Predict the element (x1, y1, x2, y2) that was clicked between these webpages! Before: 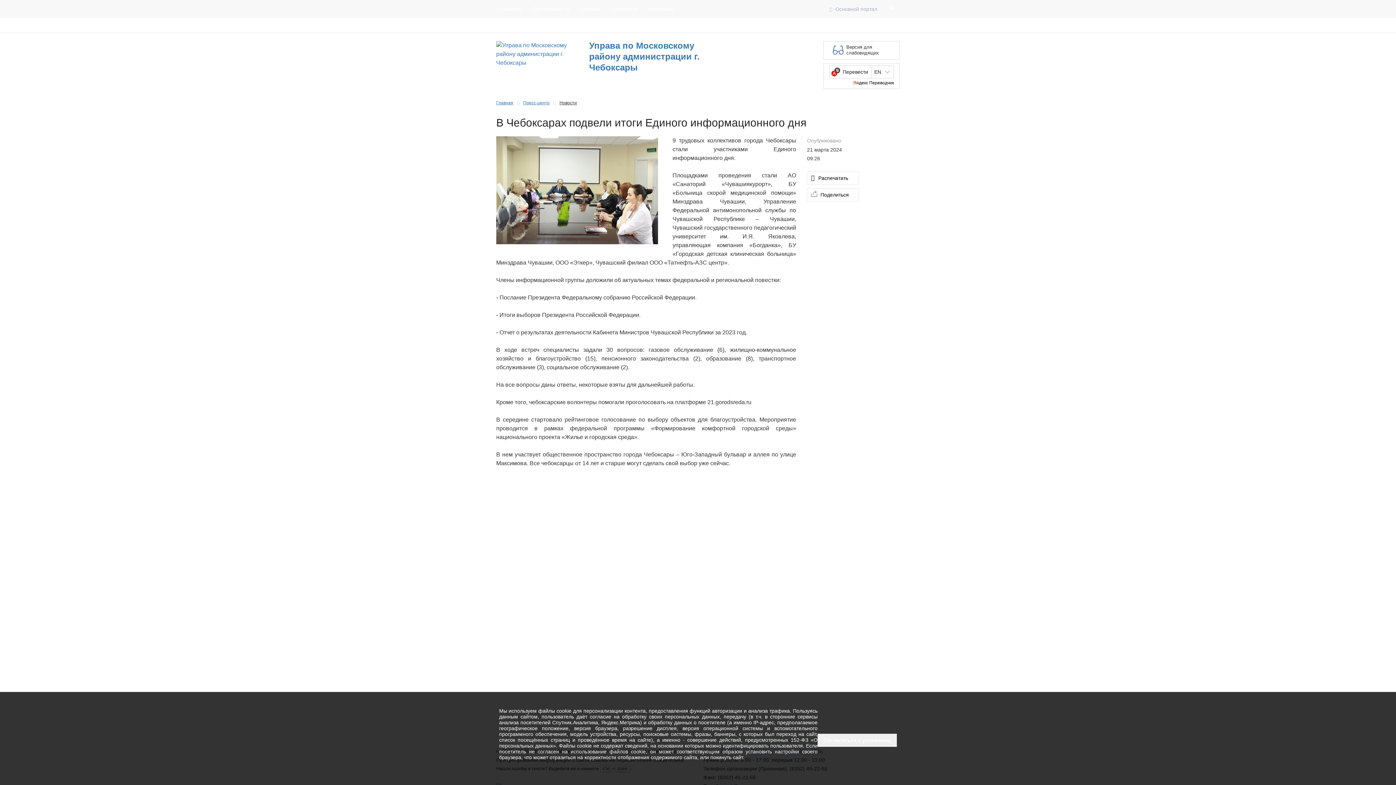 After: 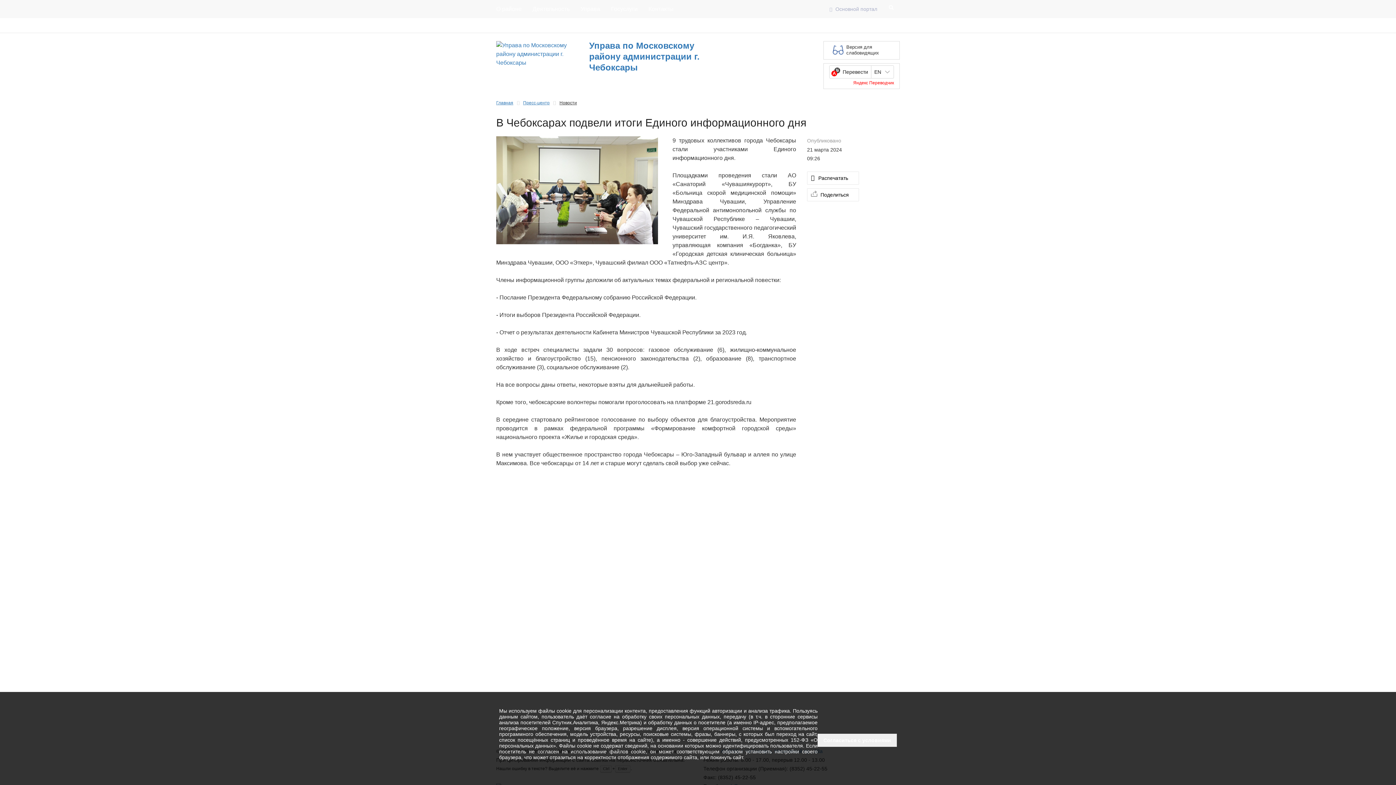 Action: bbox: (853, 80, 894, 85) label: Яндекс Переводчик